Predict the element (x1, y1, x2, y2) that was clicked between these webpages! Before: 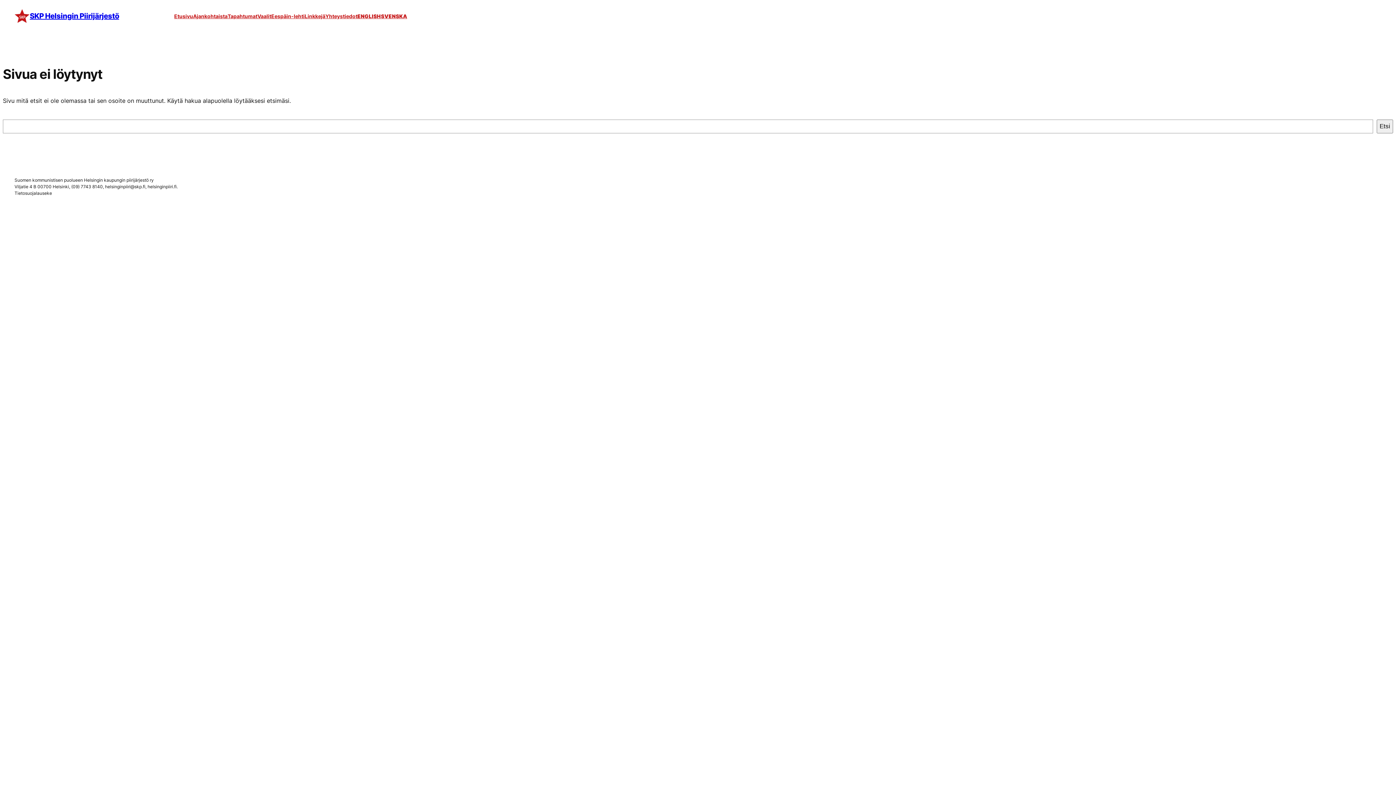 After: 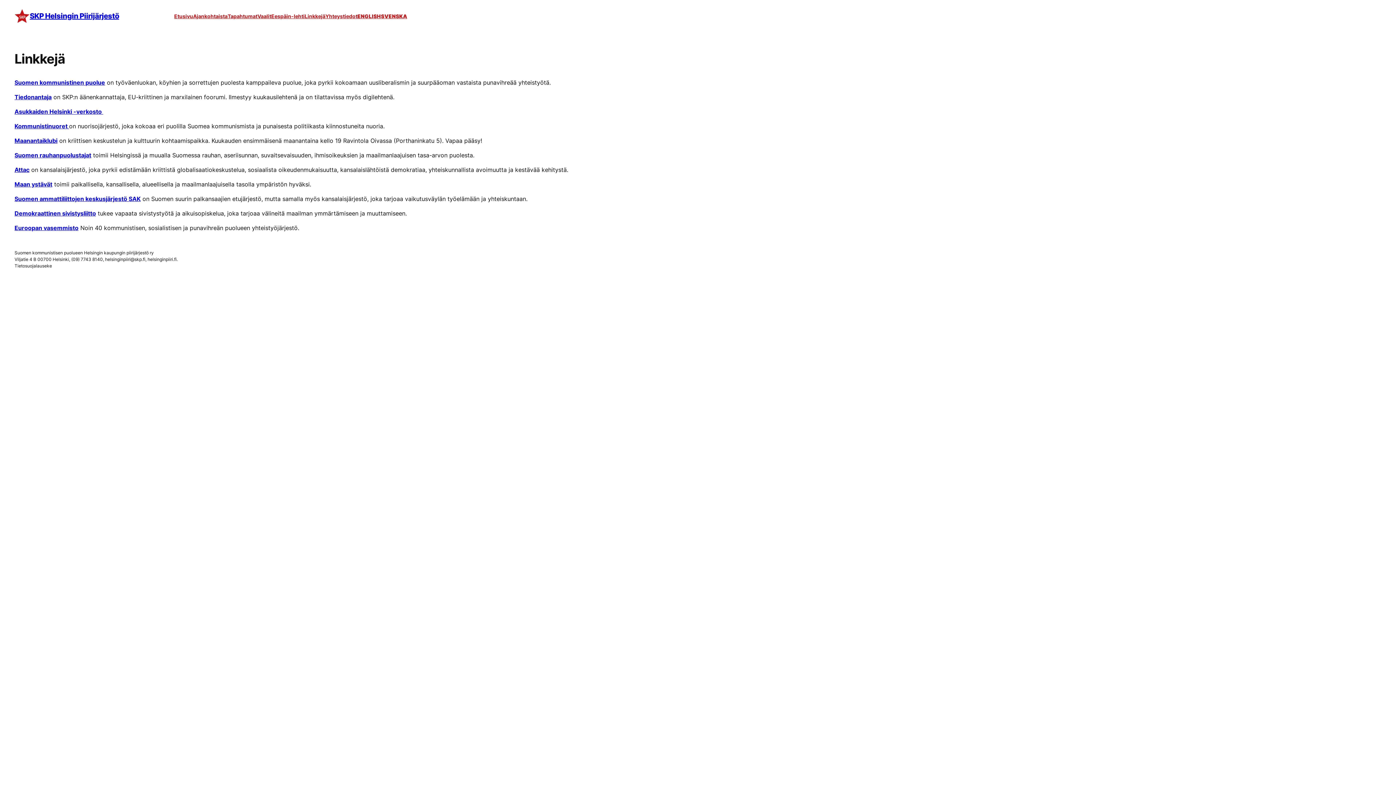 Action: bbox: (304, 12, 325, 19) label: Linkkejä